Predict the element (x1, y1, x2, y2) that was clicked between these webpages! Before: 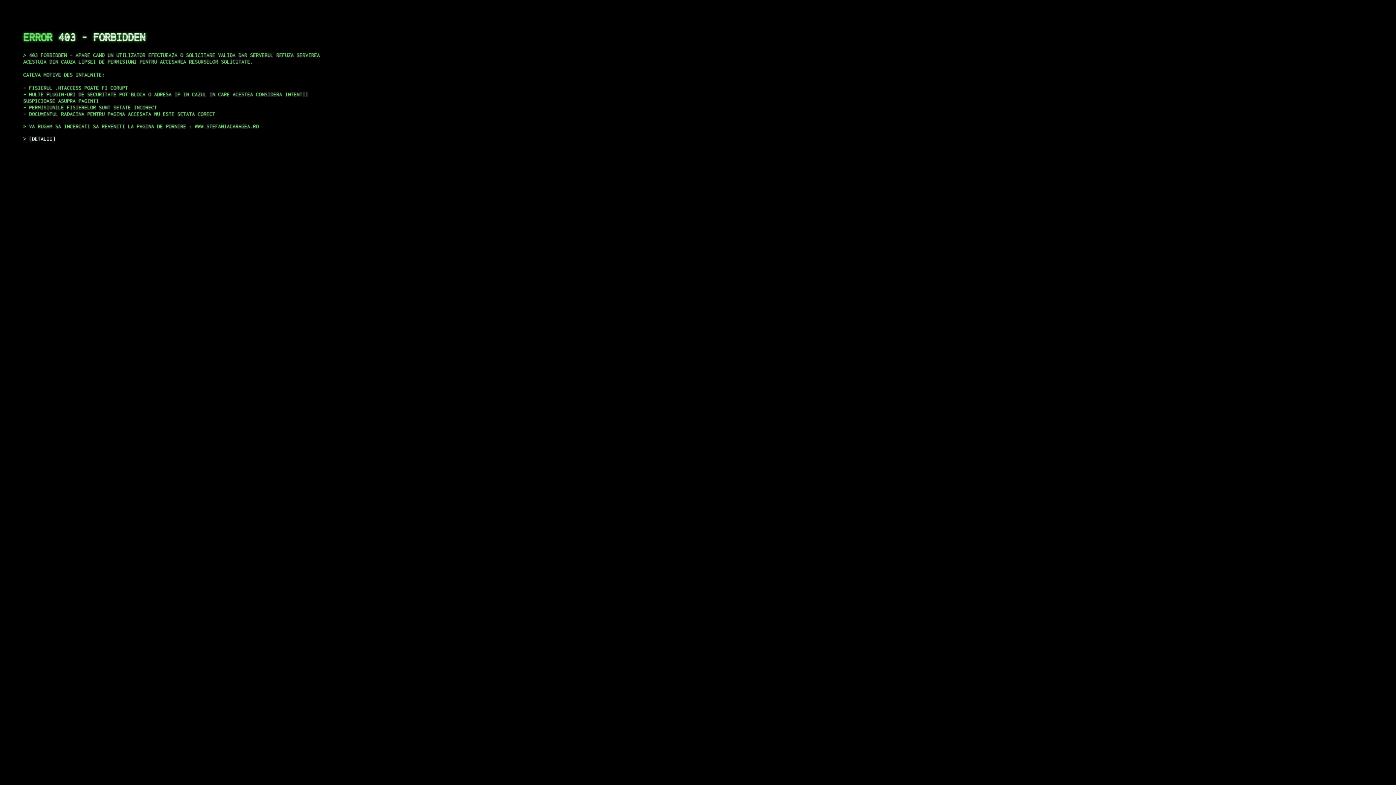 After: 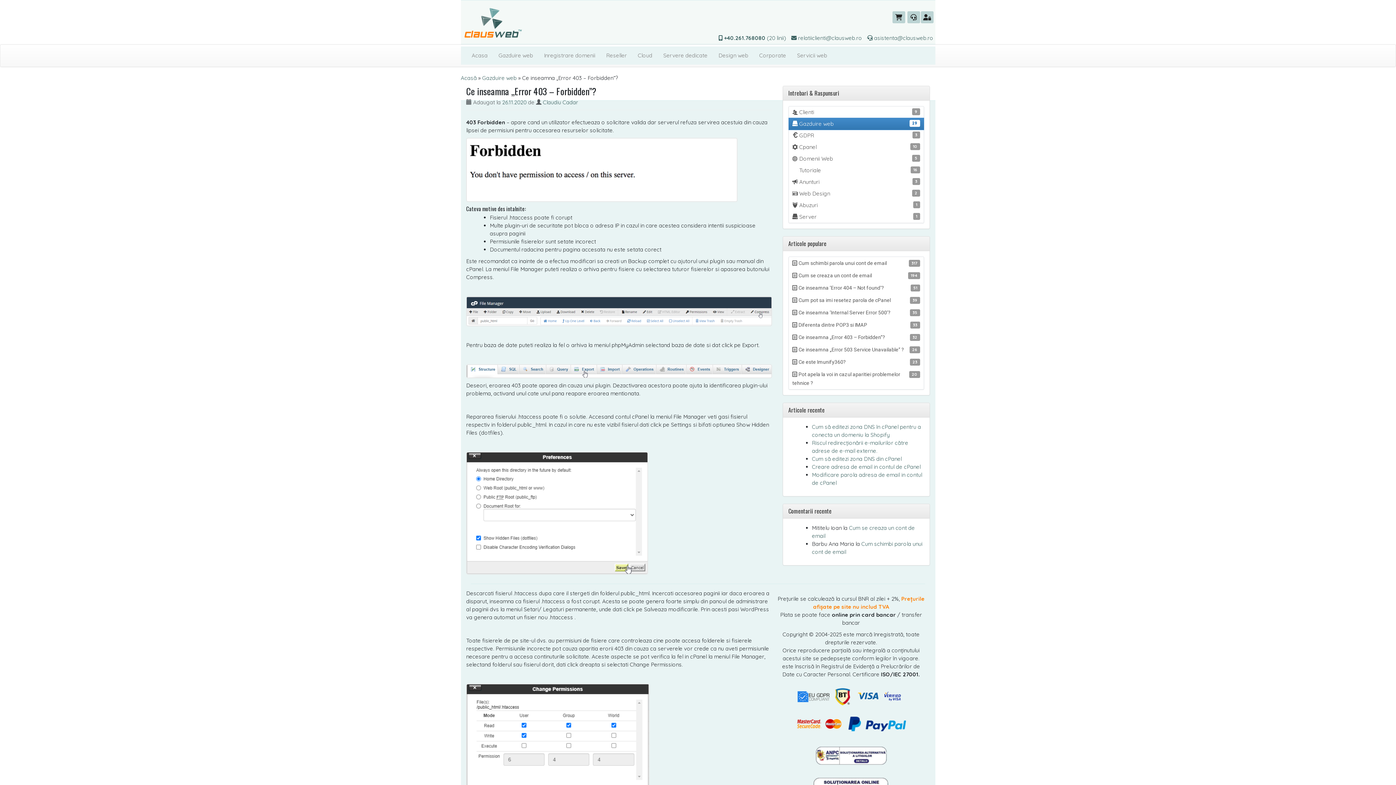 Action: bbox: (29, 135, 55, 141) label: DETALII